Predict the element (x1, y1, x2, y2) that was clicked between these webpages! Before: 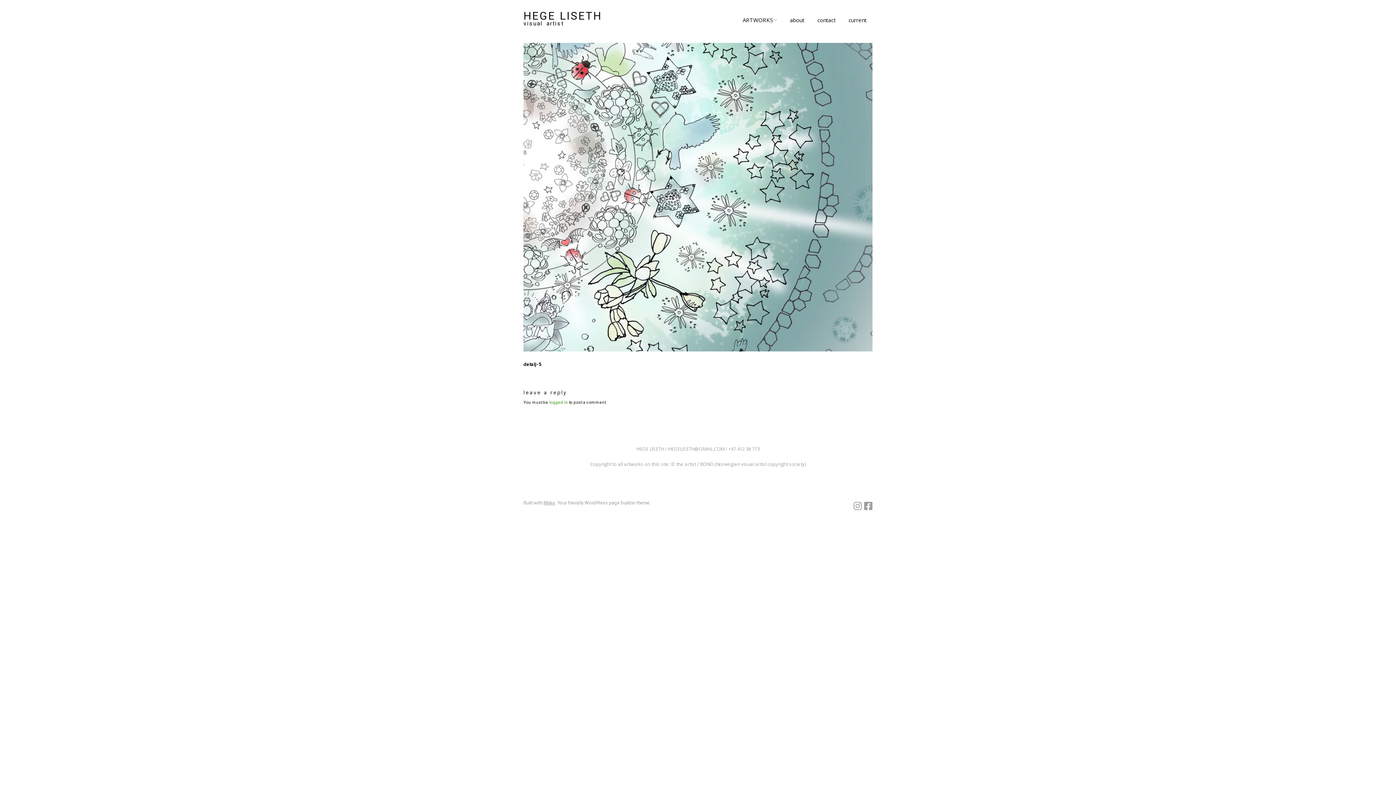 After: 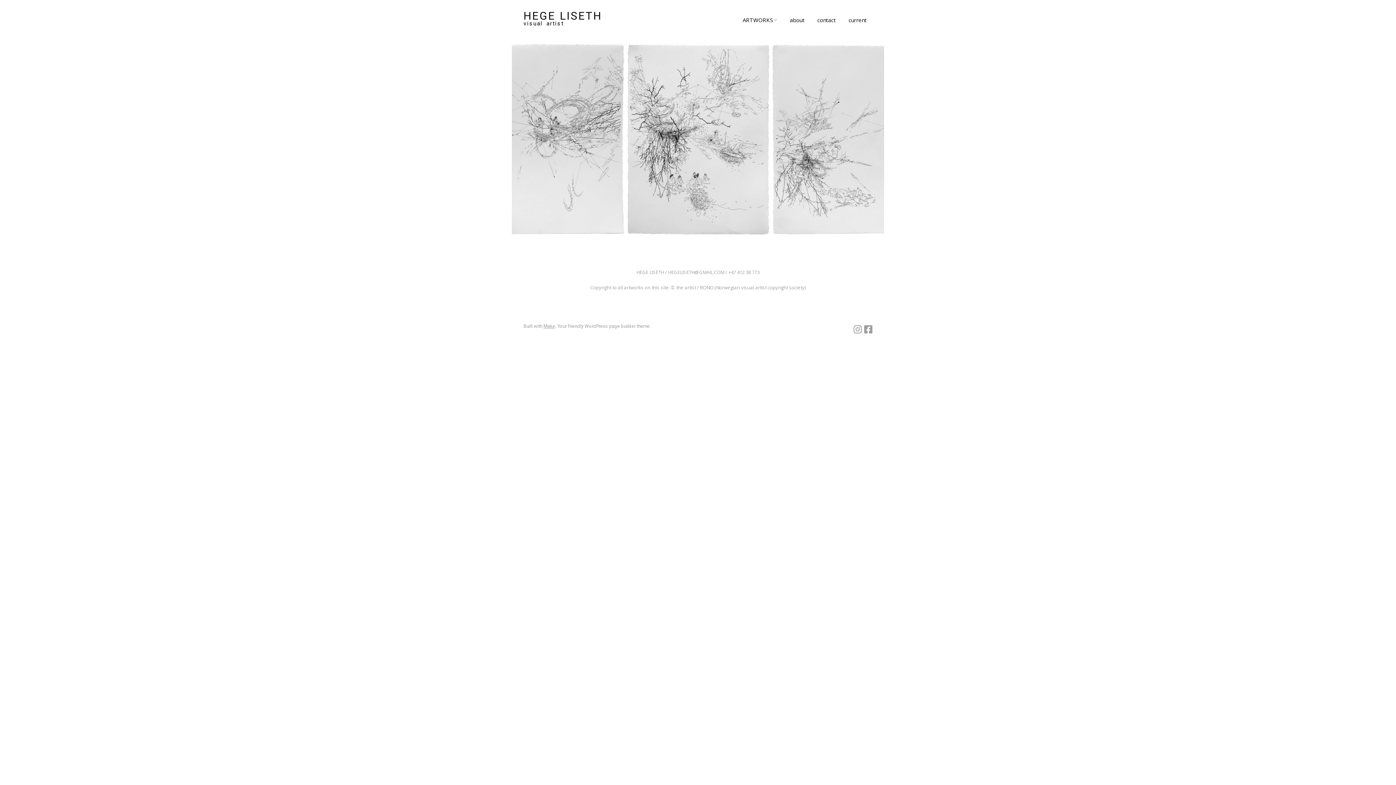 Action: label: HEGE LISETH bbox: (523, 9, 602, 22)